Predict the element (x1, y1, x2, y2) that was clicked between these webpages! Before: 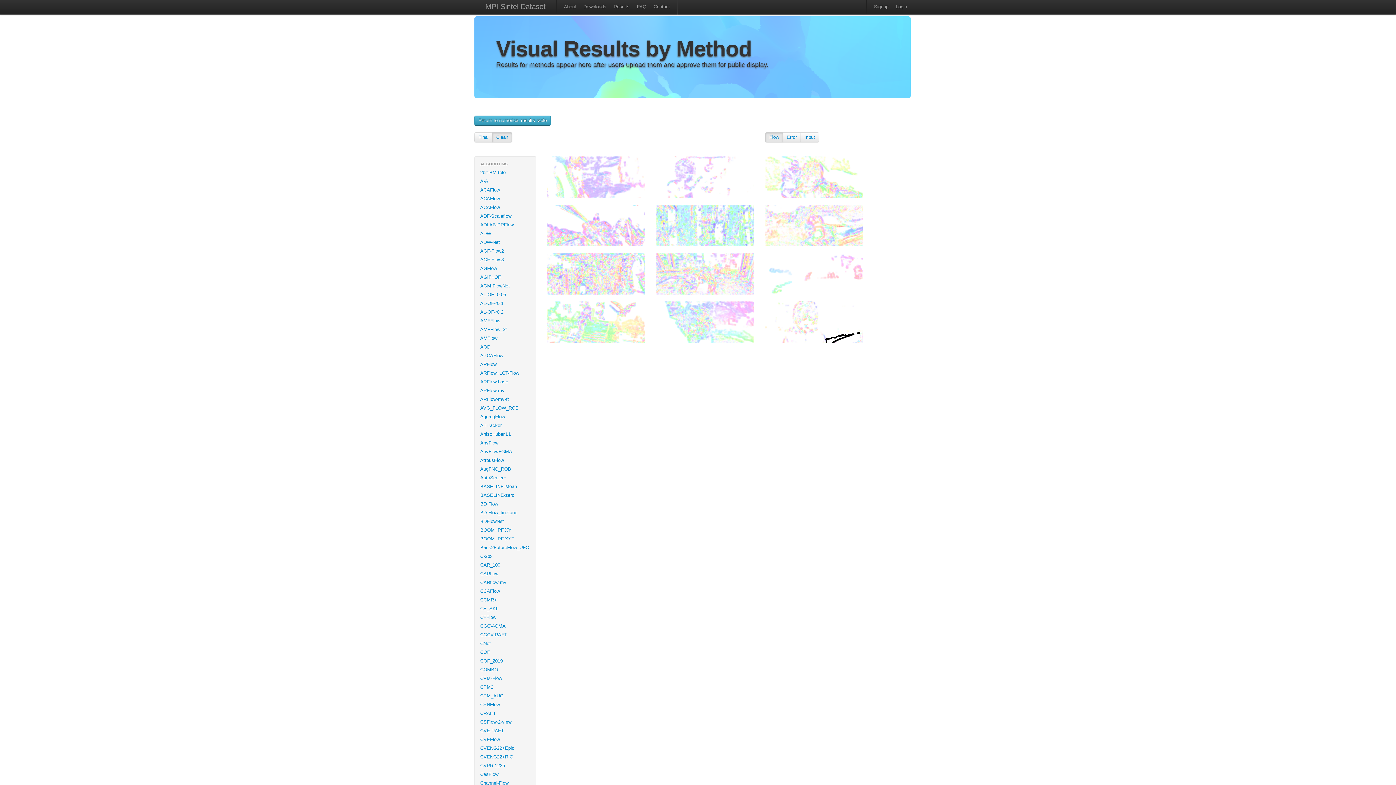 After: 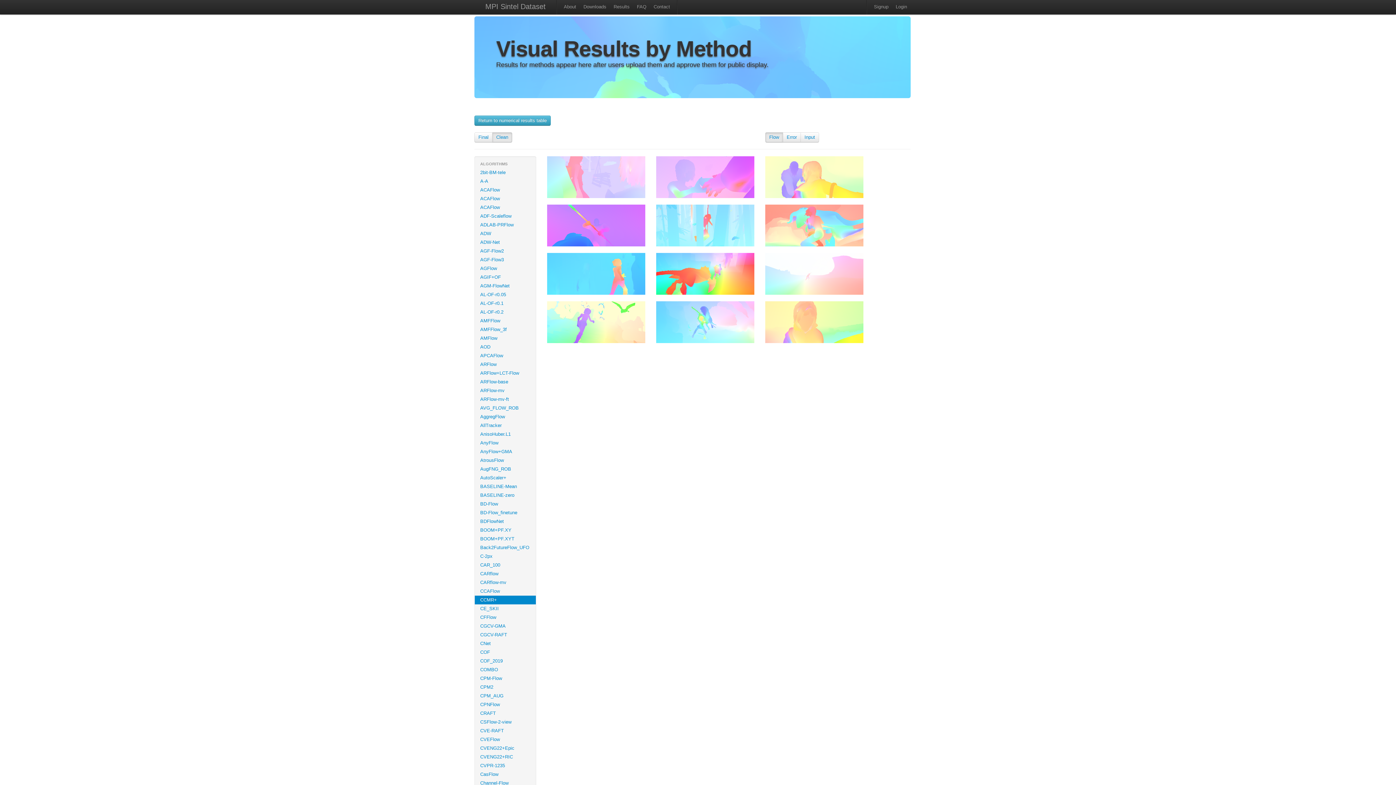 Action: bbox: (474, 596, 536, 604) label: CCMR+